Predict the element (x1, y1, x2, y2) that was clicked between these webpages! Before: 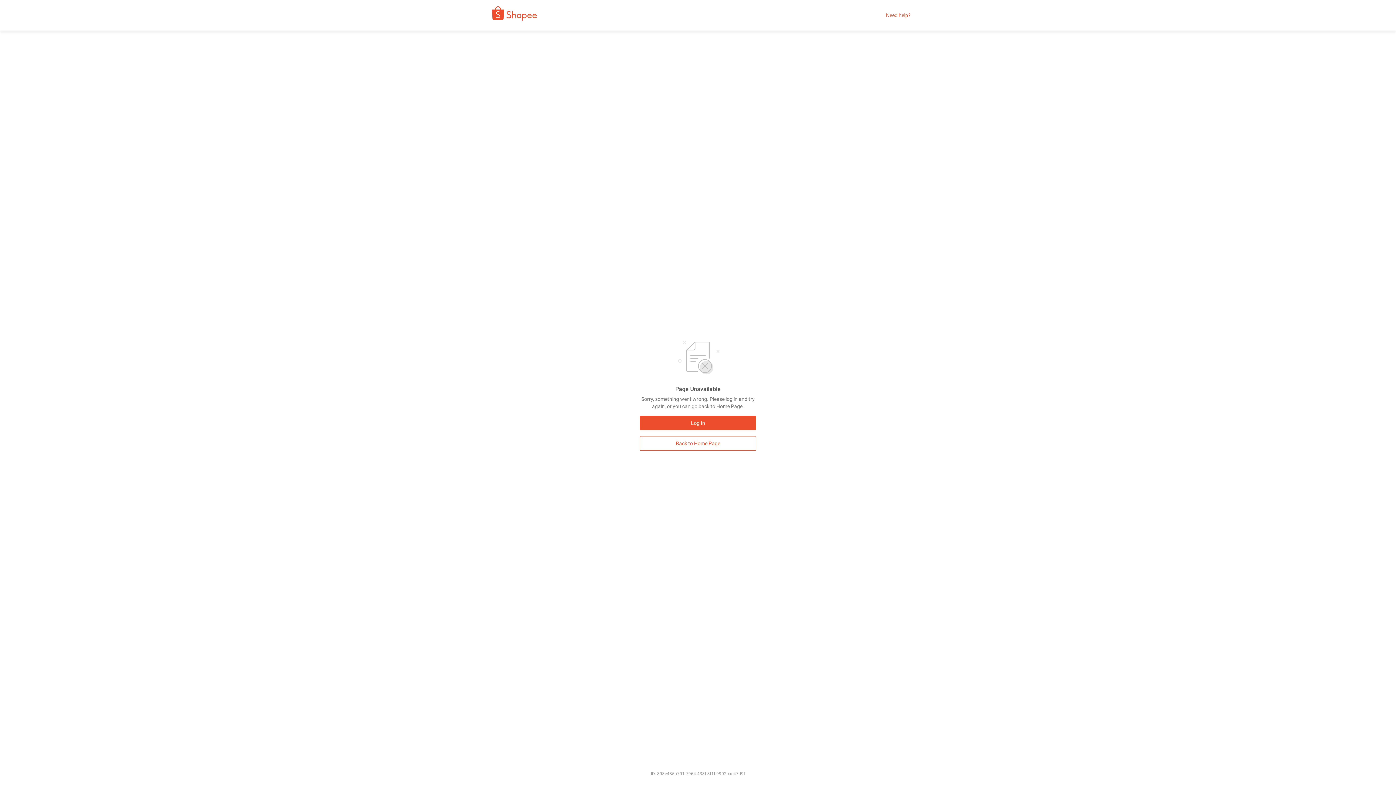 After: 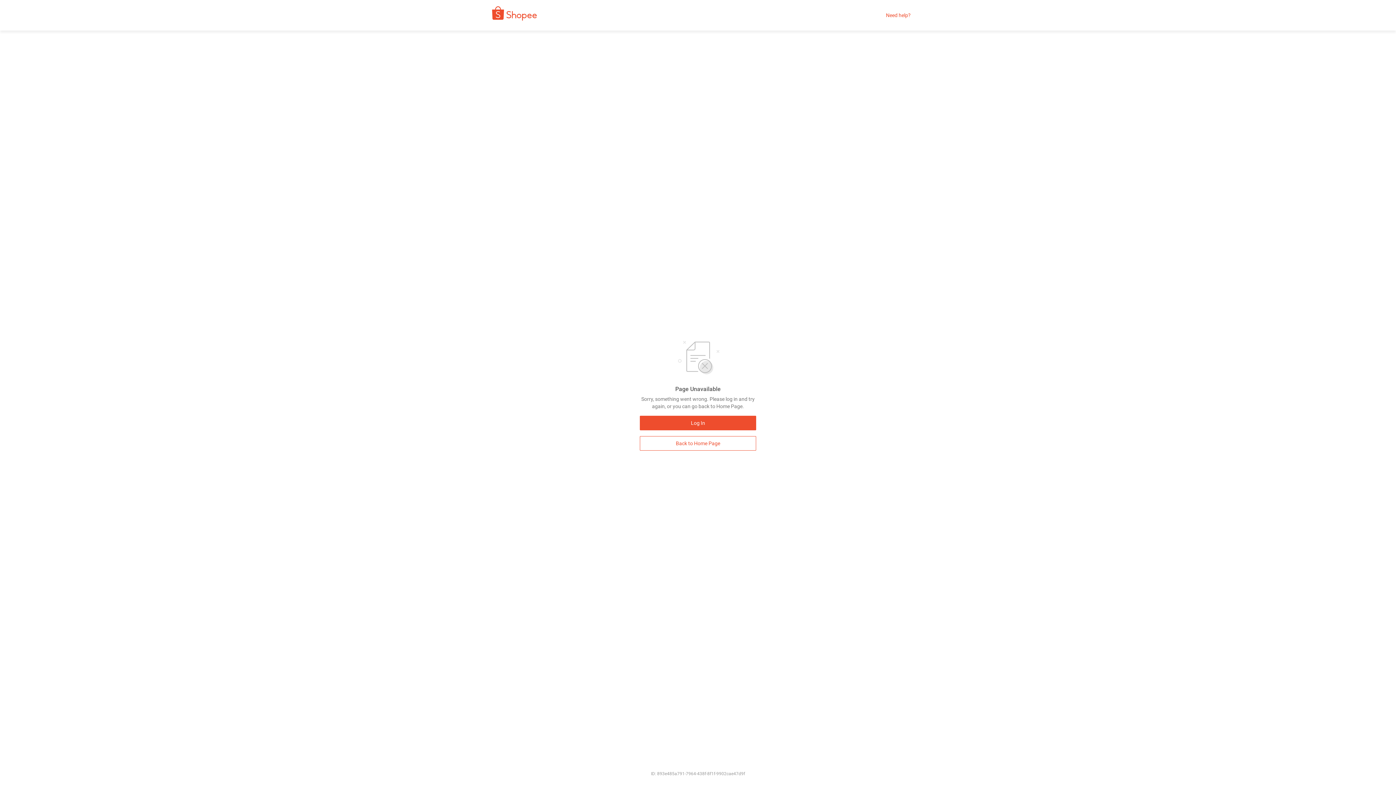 Action: label: Need help? bbox: (886, 12, 910, 18)